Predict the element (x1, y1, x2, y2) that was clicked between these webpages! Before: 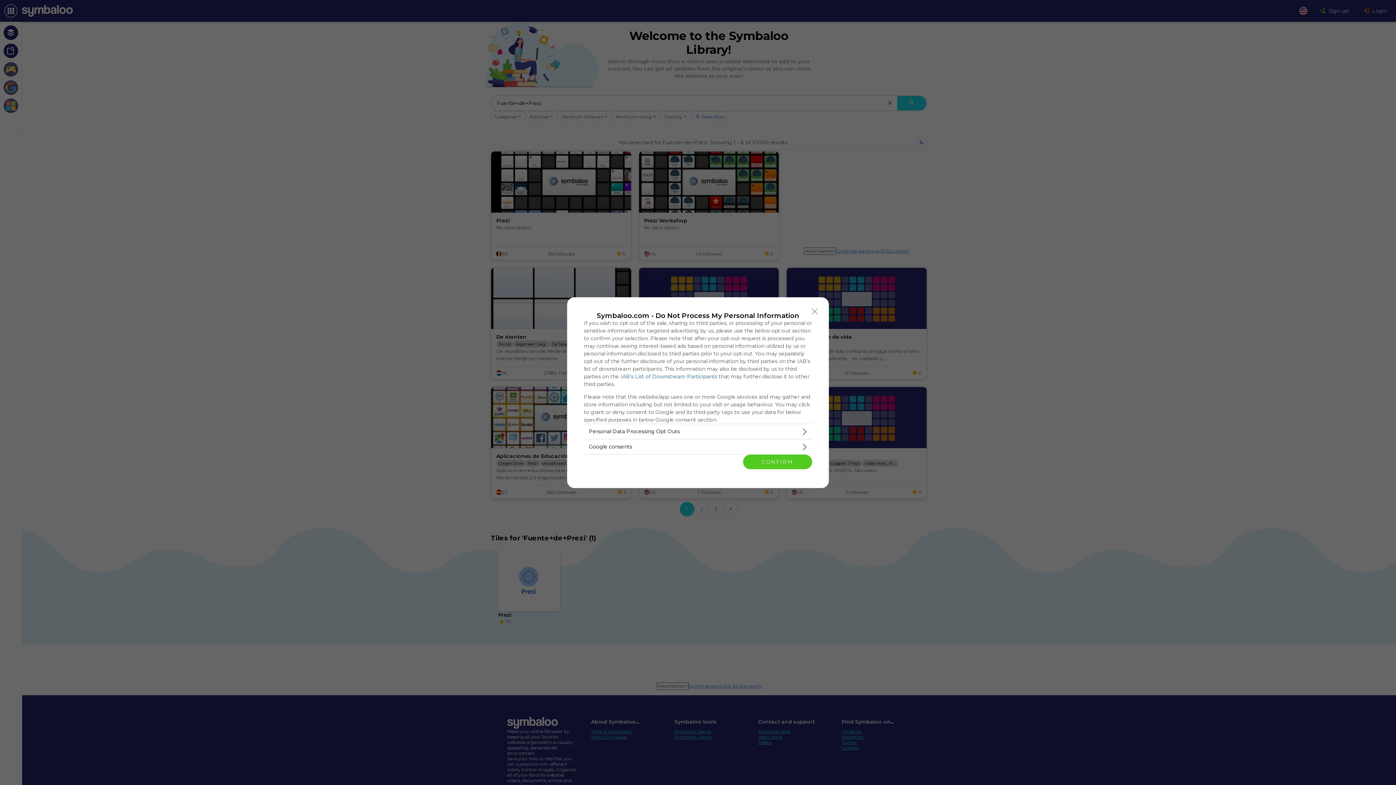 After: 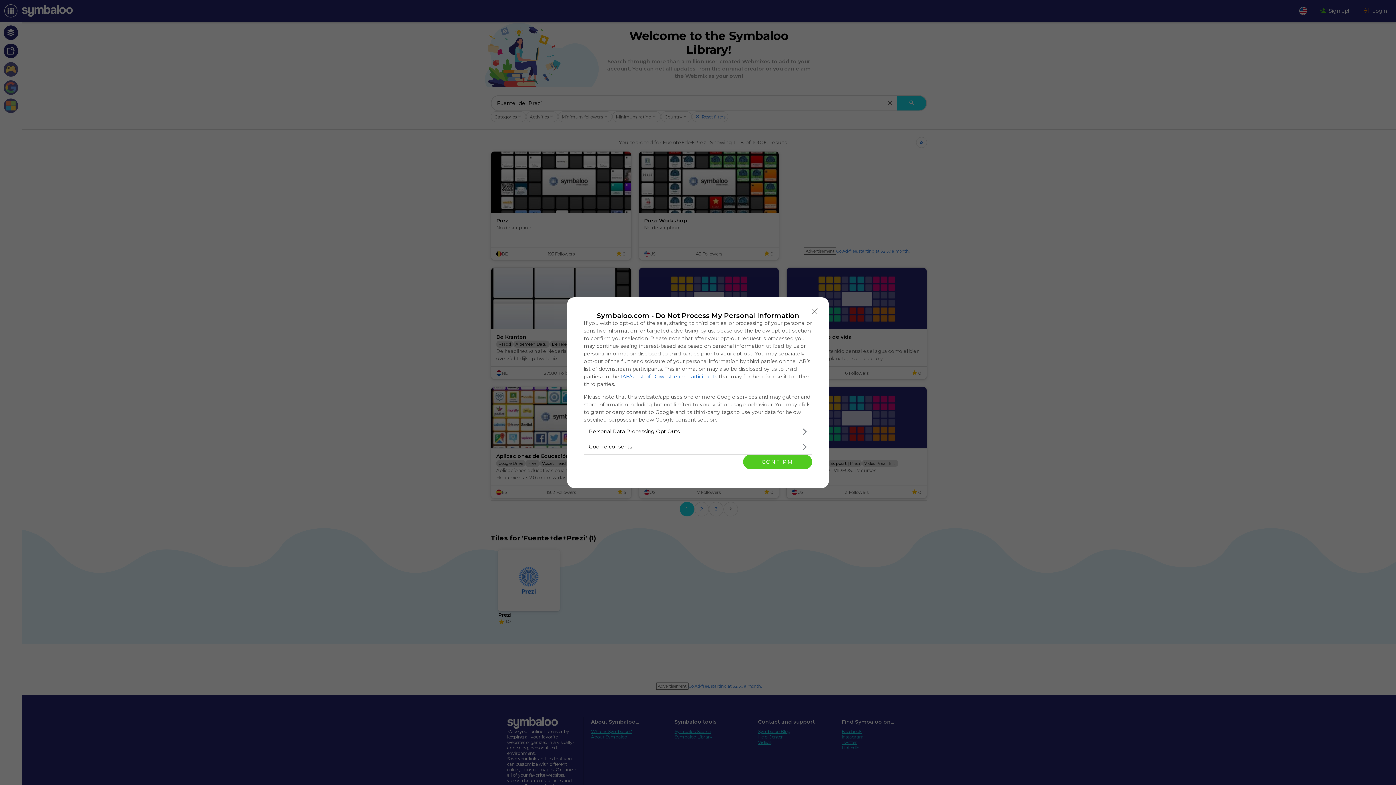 Action: label: IAB’s List of Downstream Participants bbox: (620, 373, 717, 379)